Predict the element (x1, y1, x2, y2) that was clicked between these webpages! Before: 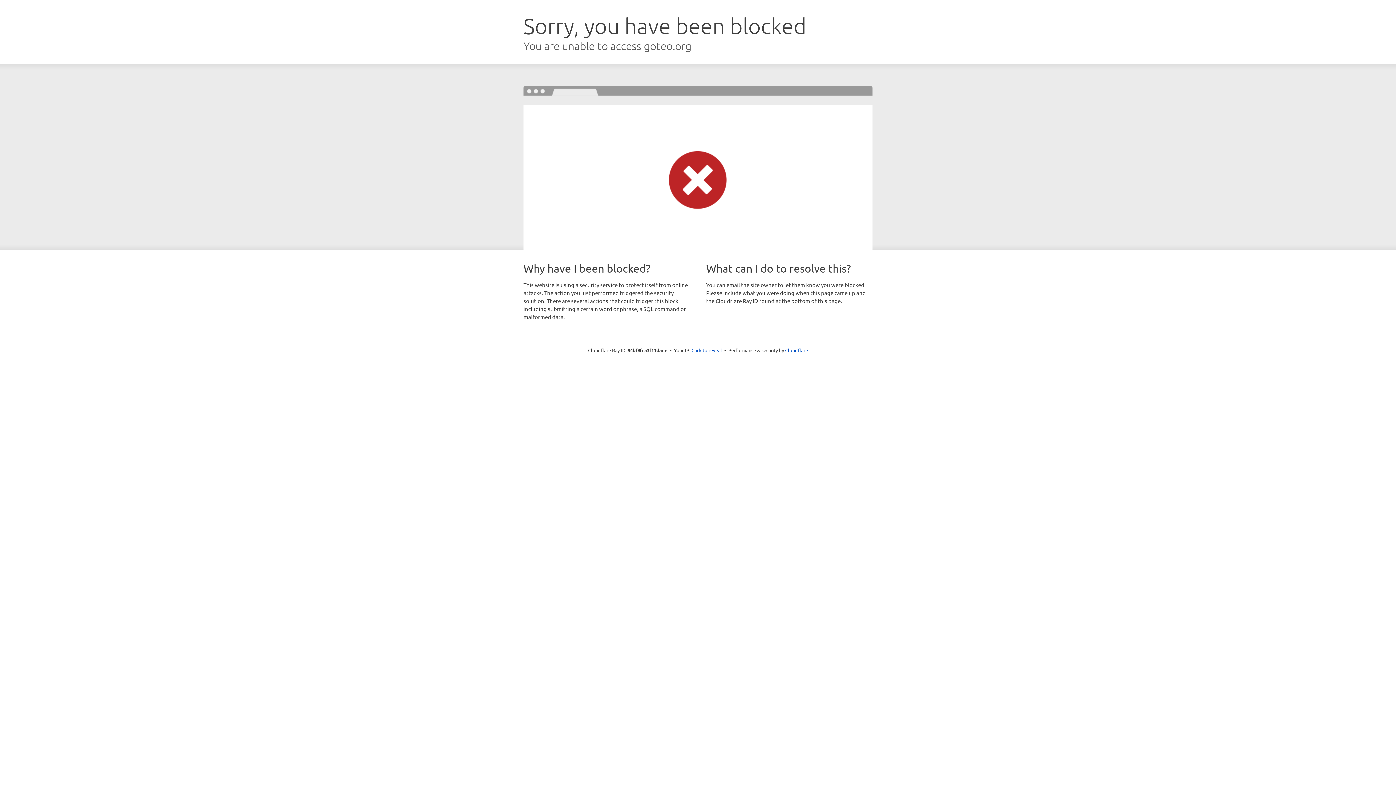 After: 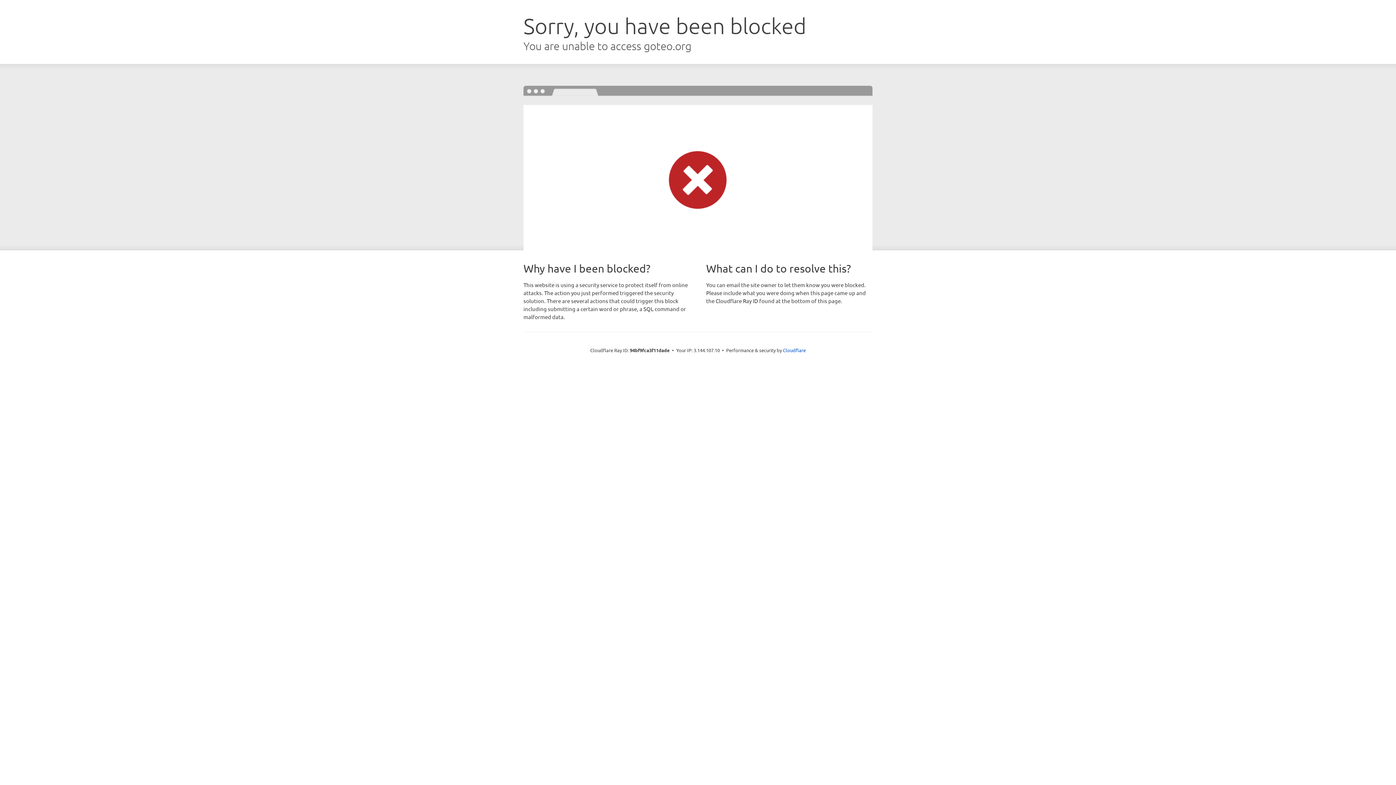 Action: label: Click to reveal bbox: (691, 346, 722, 353)